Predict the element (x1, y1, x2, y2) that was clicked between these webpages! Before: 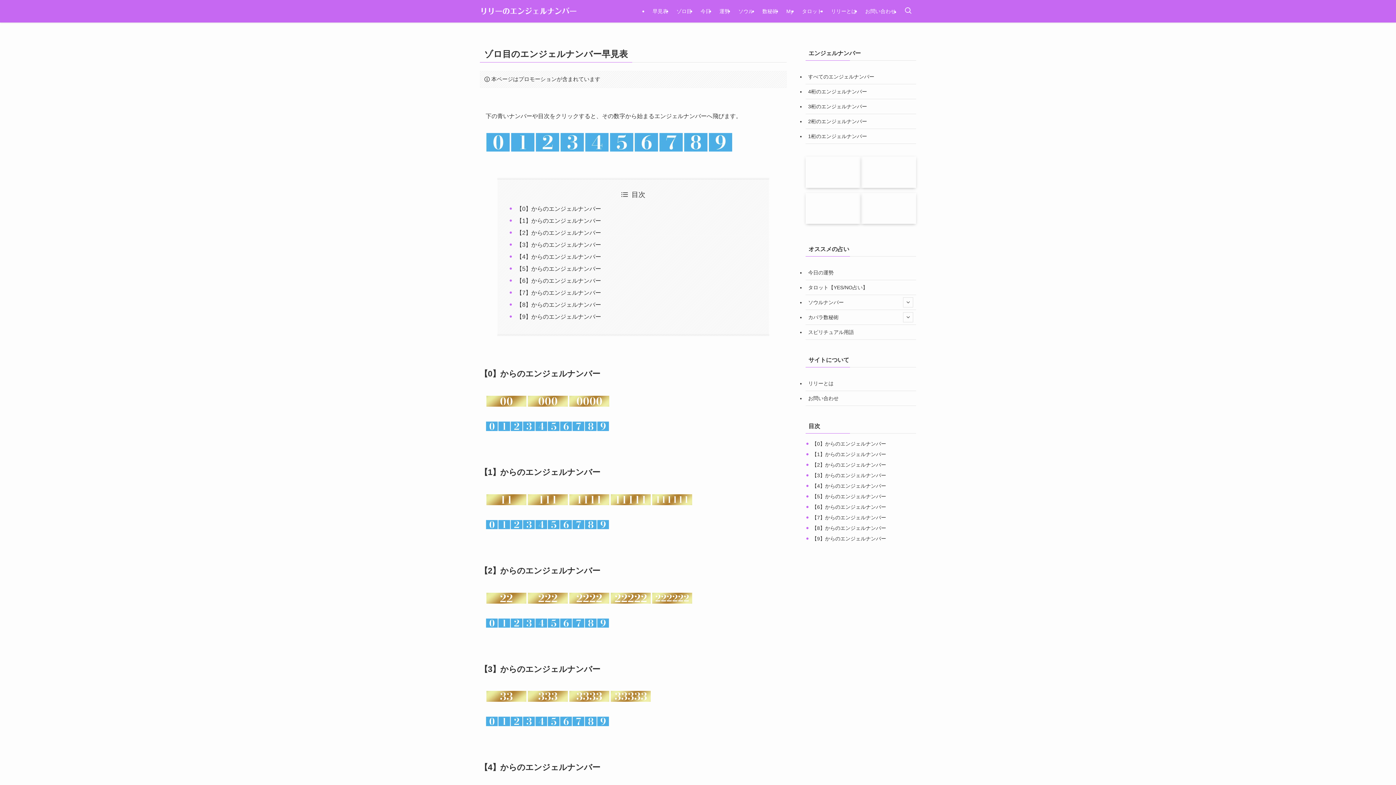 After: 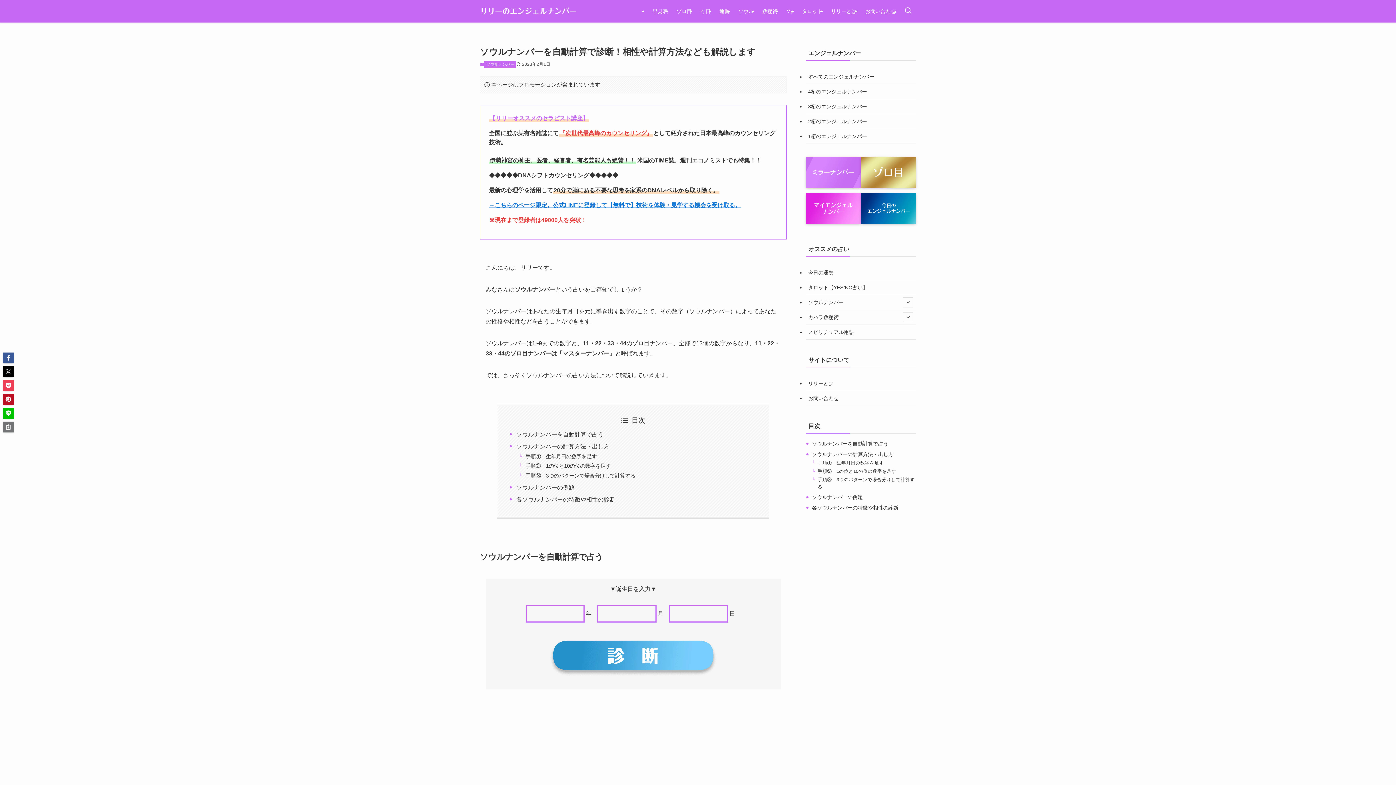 Action: bbox: (805, 295, 916, 310) label: ソウルナンバー